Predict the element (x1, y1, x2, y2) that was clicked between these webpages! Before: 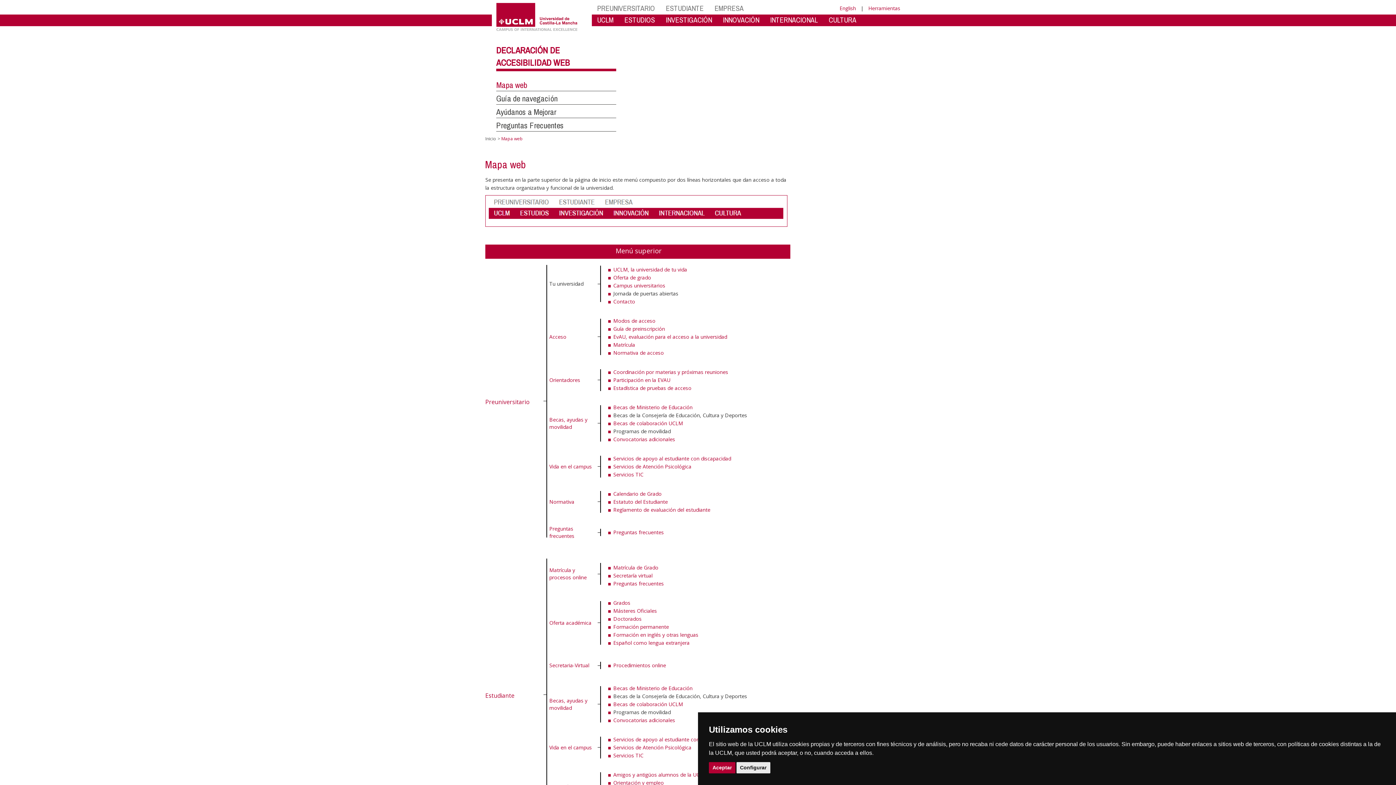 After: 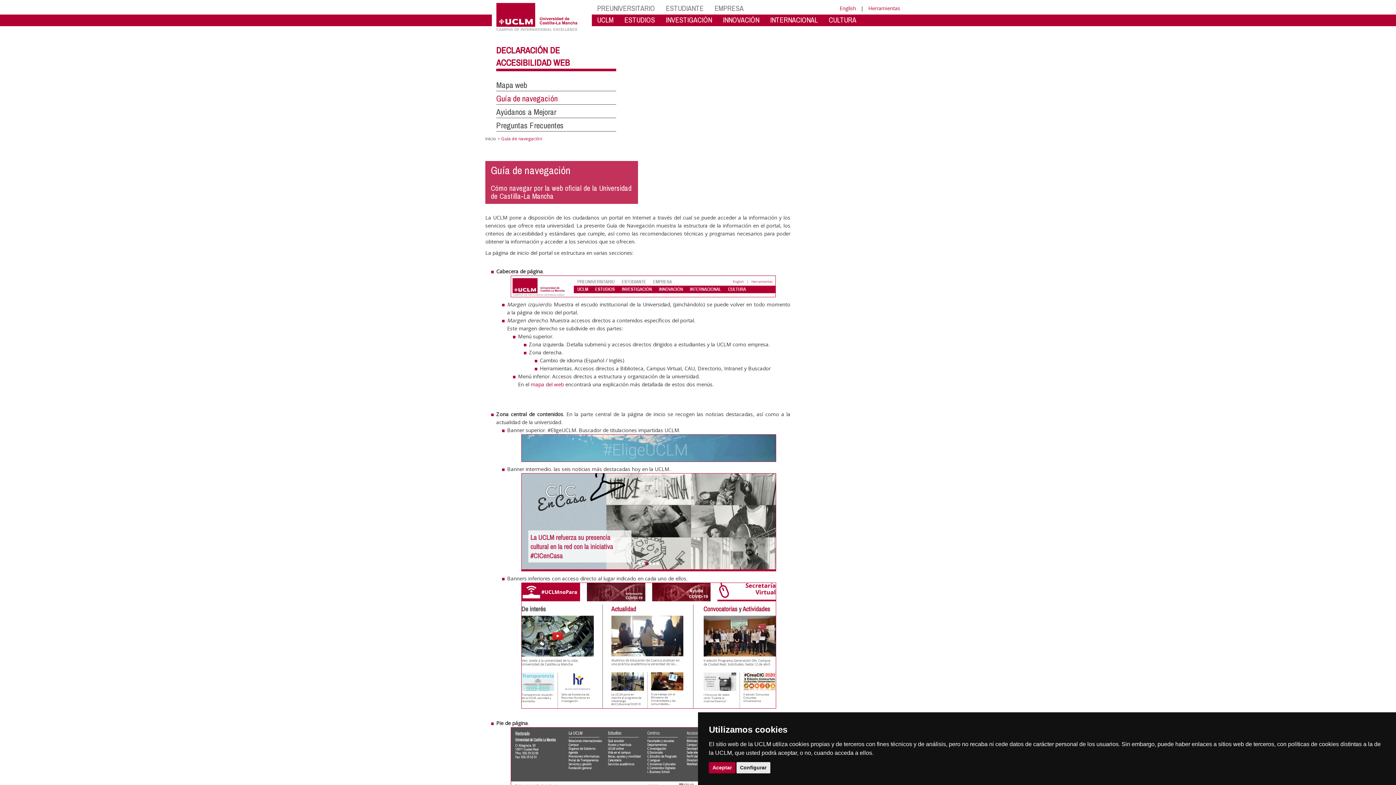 Action: label: Guía de navegación bbox: (496, 93, 557, 104)